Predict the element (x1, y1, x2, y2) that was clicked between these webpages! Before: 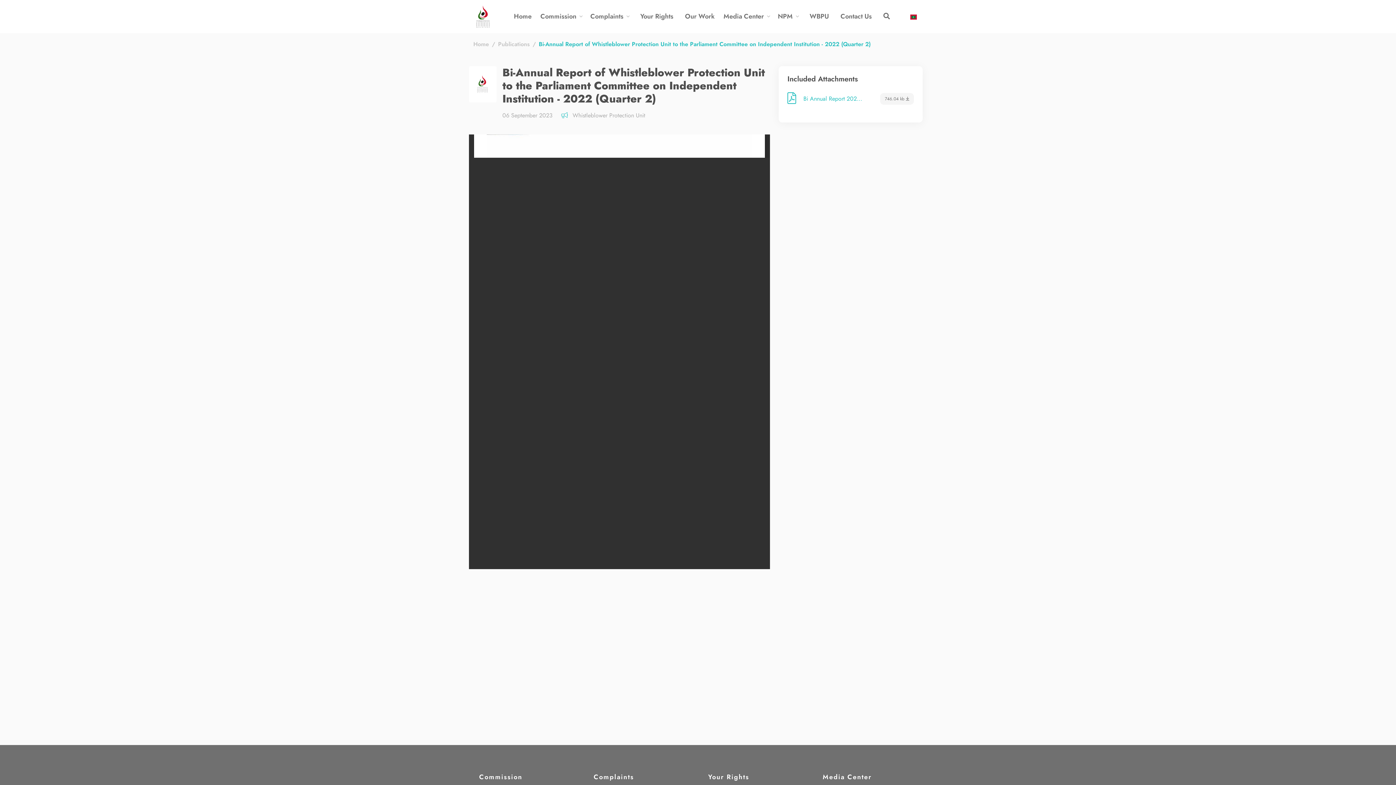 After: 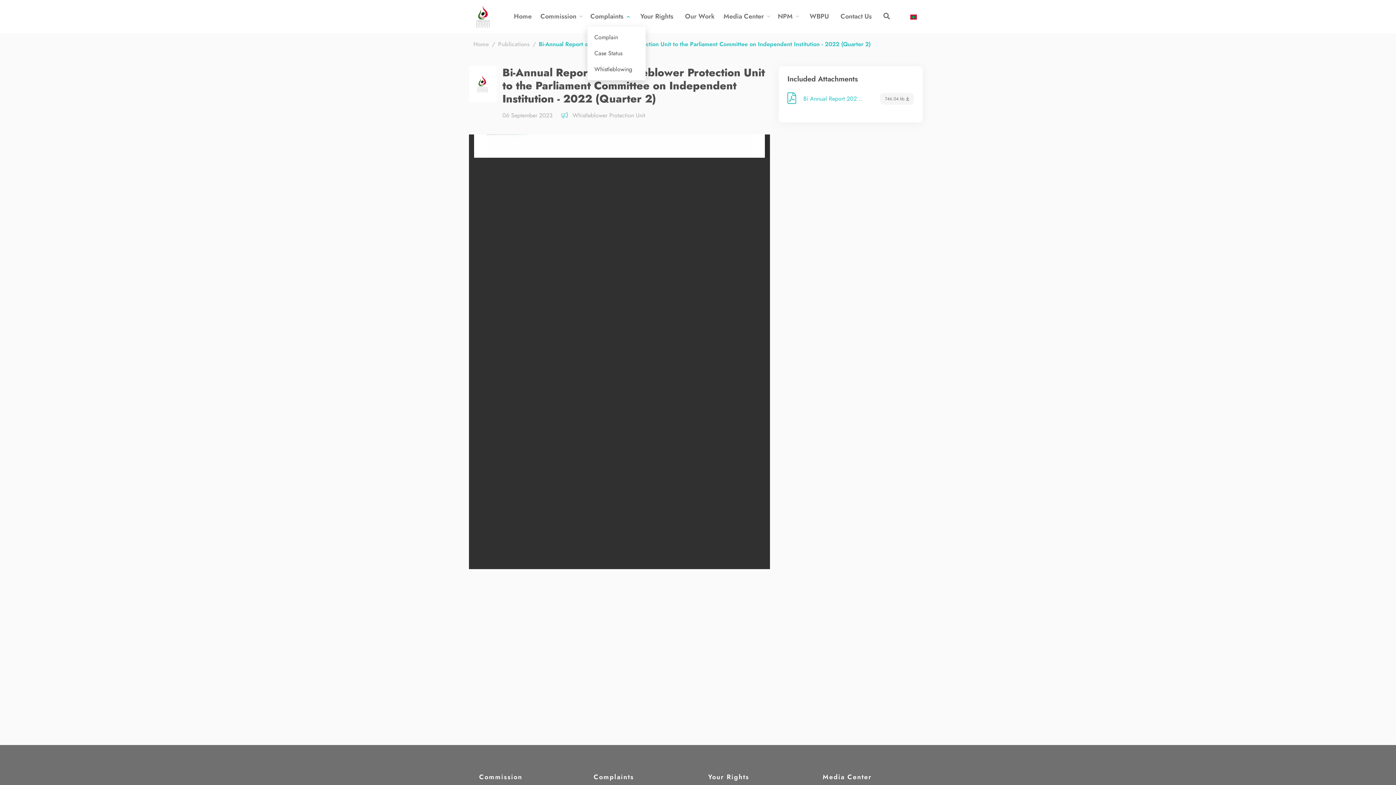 Action: bbox: (622, 9, 634, 24)